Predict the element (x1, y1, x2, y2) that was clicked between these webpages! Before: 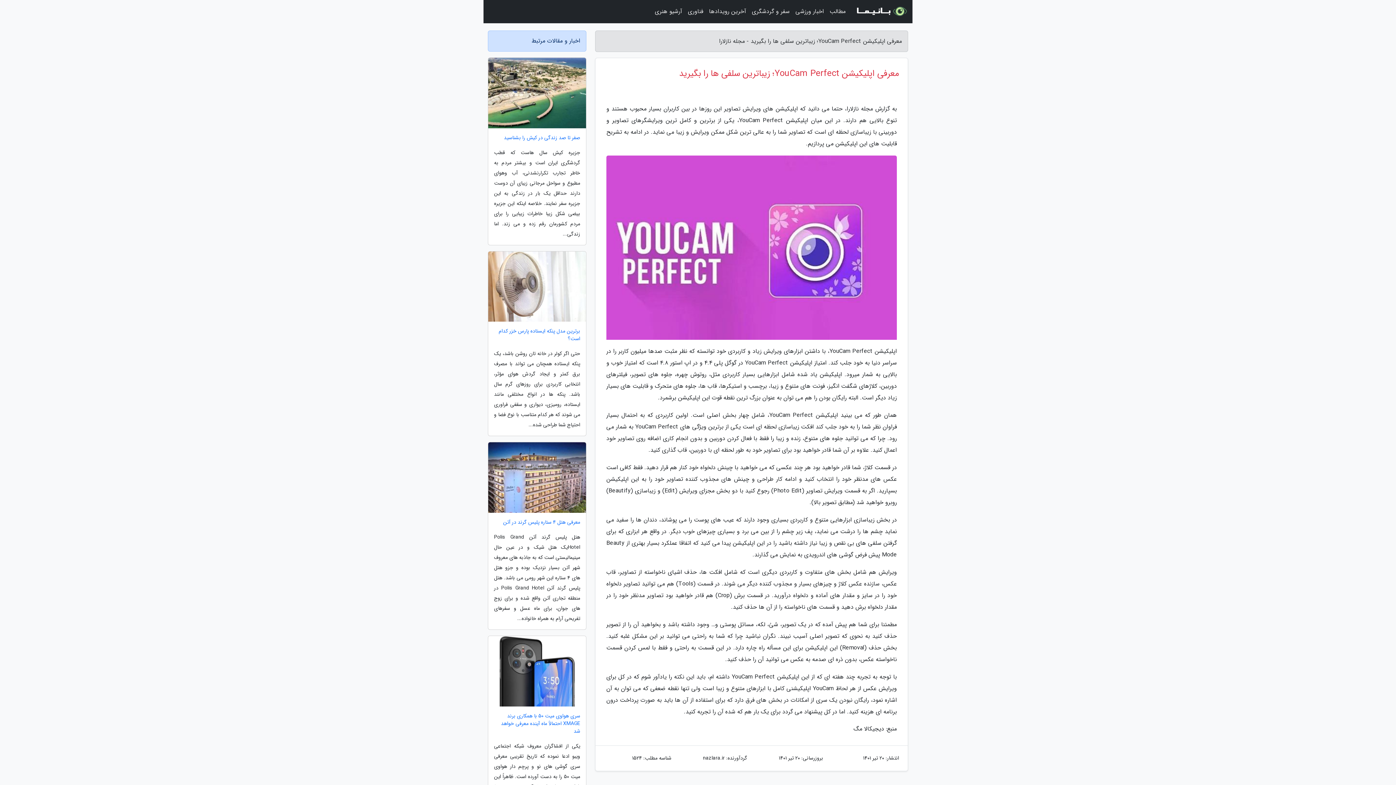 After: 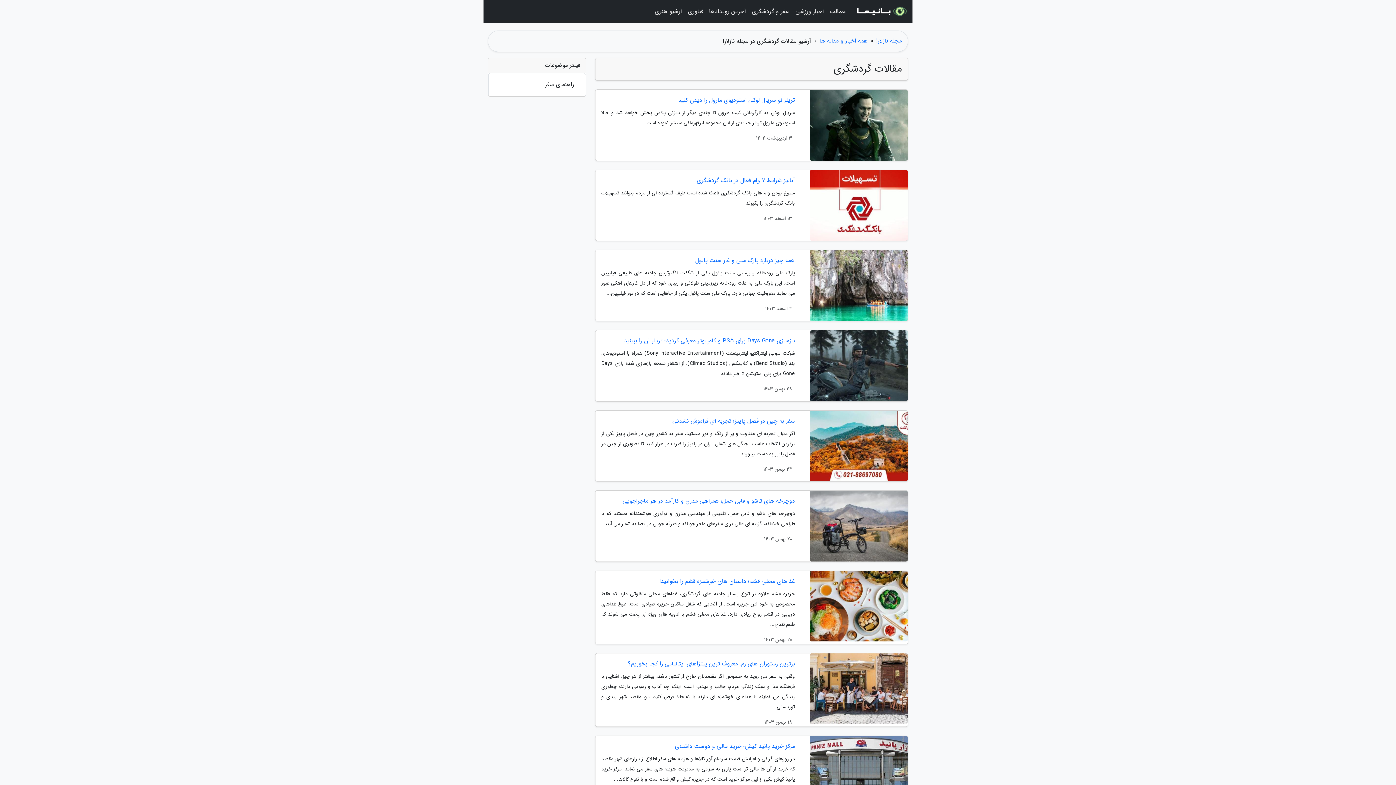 Action: label: سفر و گردشگری bbox: (749, 3, 792, 20)